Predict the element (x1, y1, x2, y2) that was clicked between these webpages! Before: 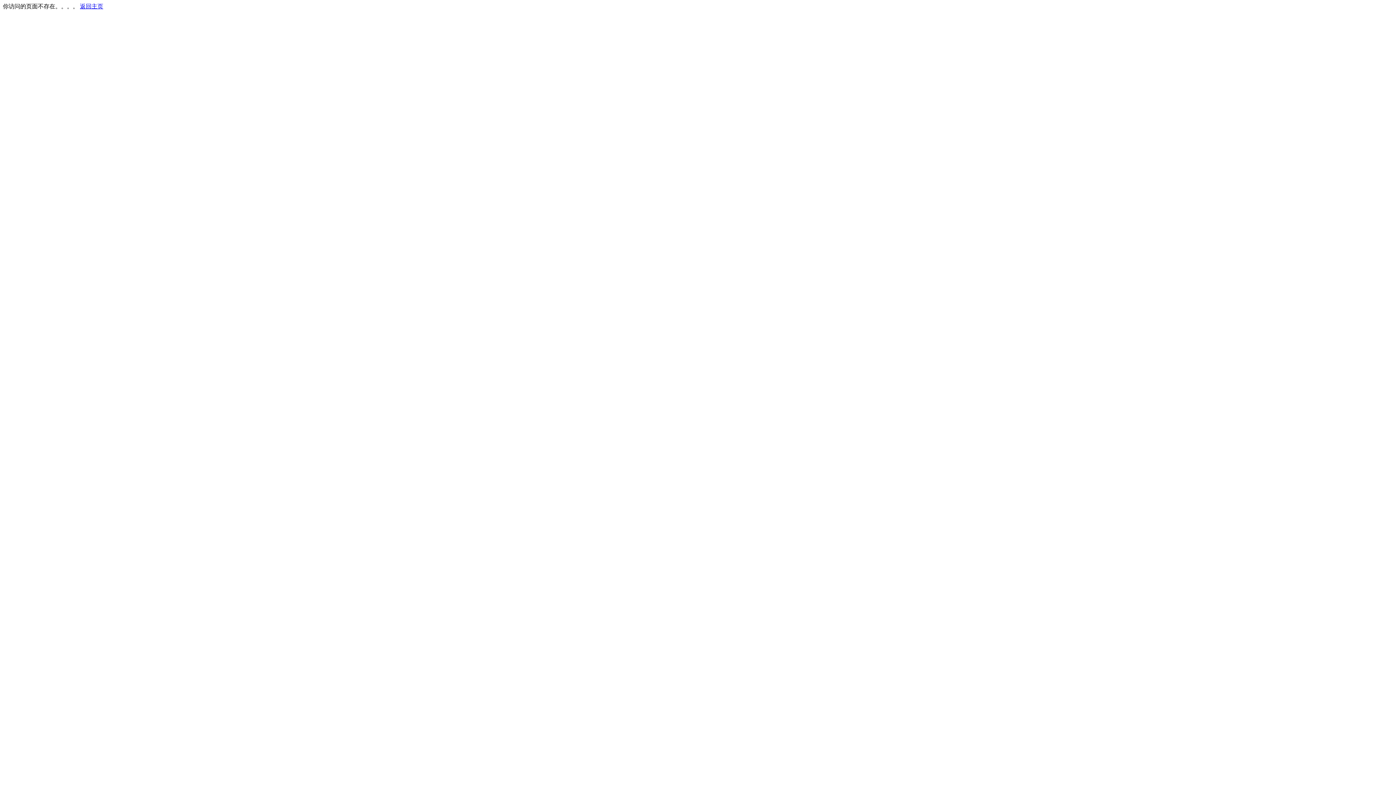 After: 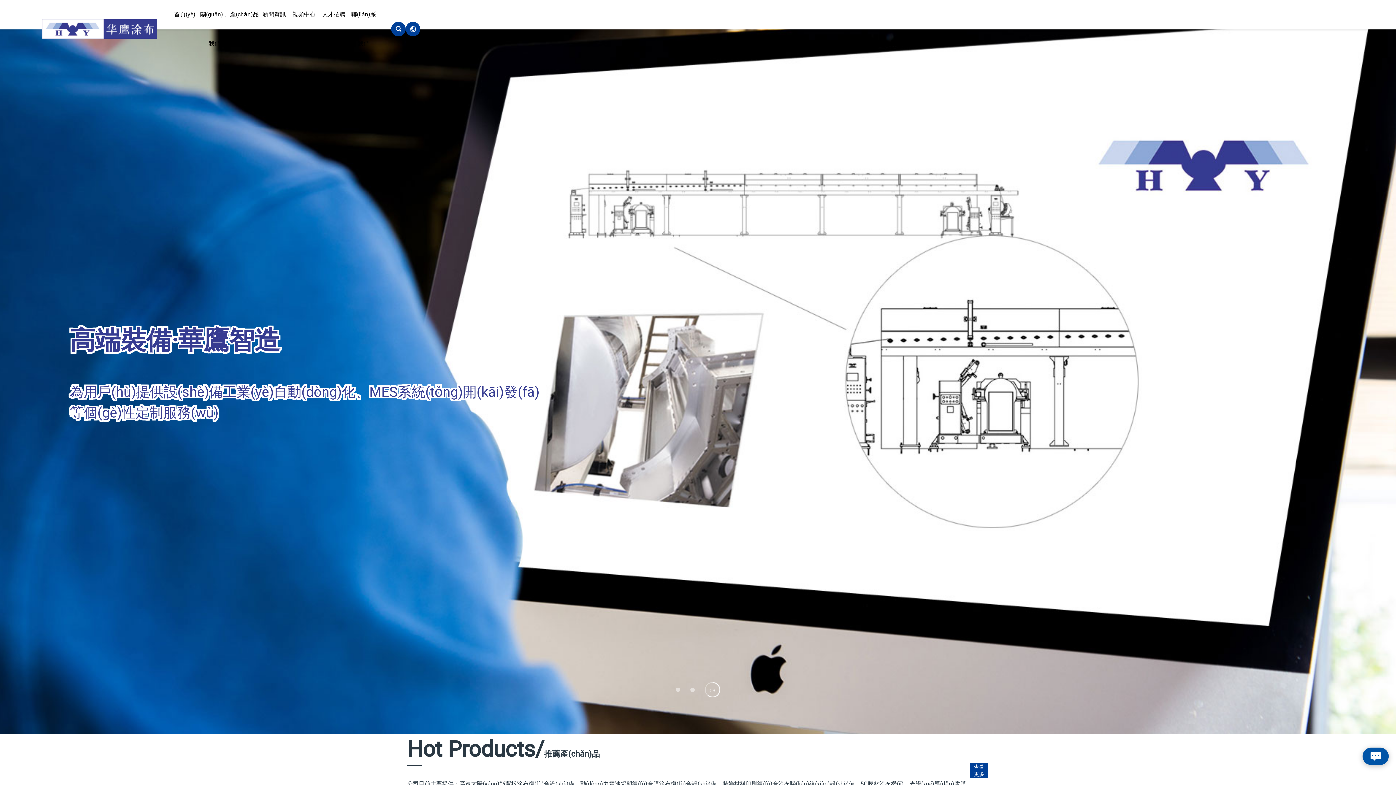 Action: bbox: (80, 3, 103, 9) label: 返回主页